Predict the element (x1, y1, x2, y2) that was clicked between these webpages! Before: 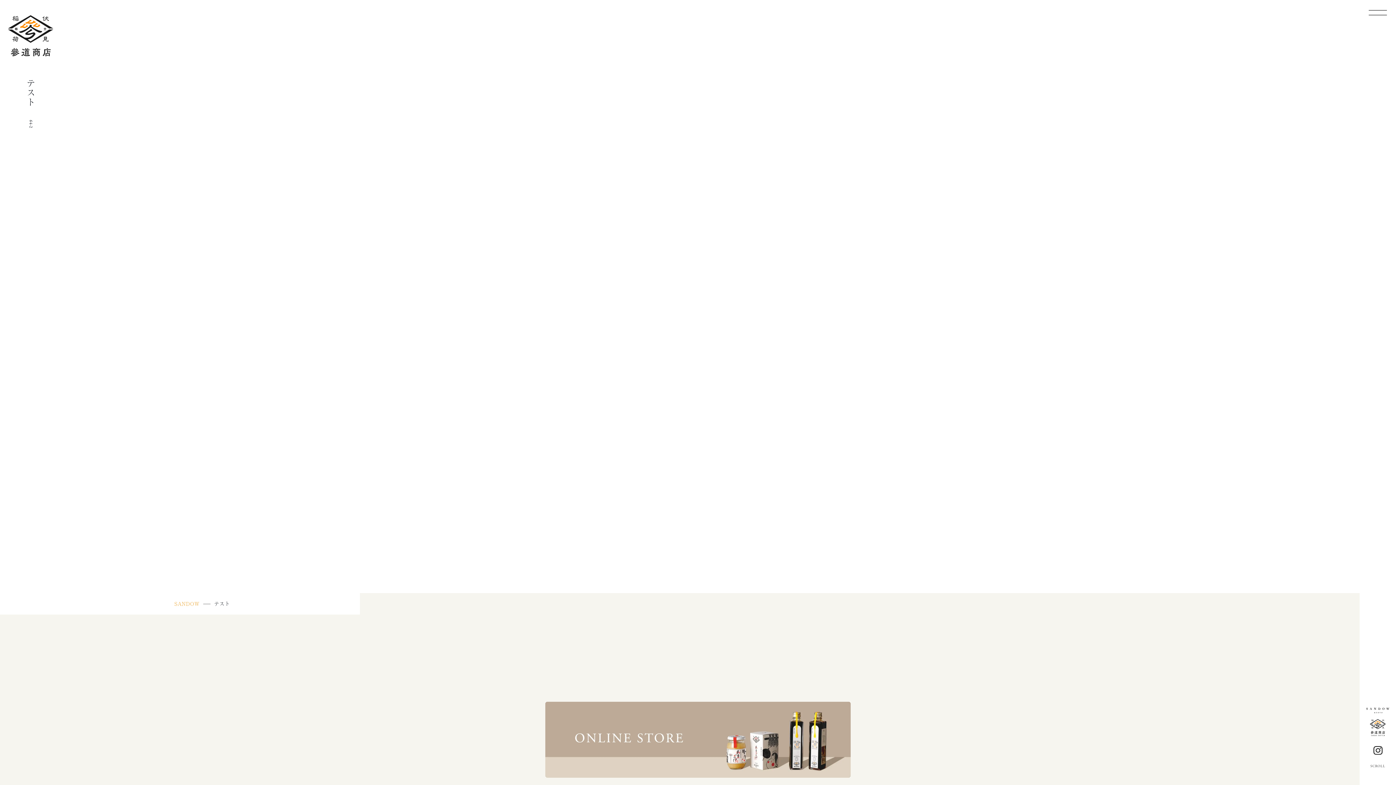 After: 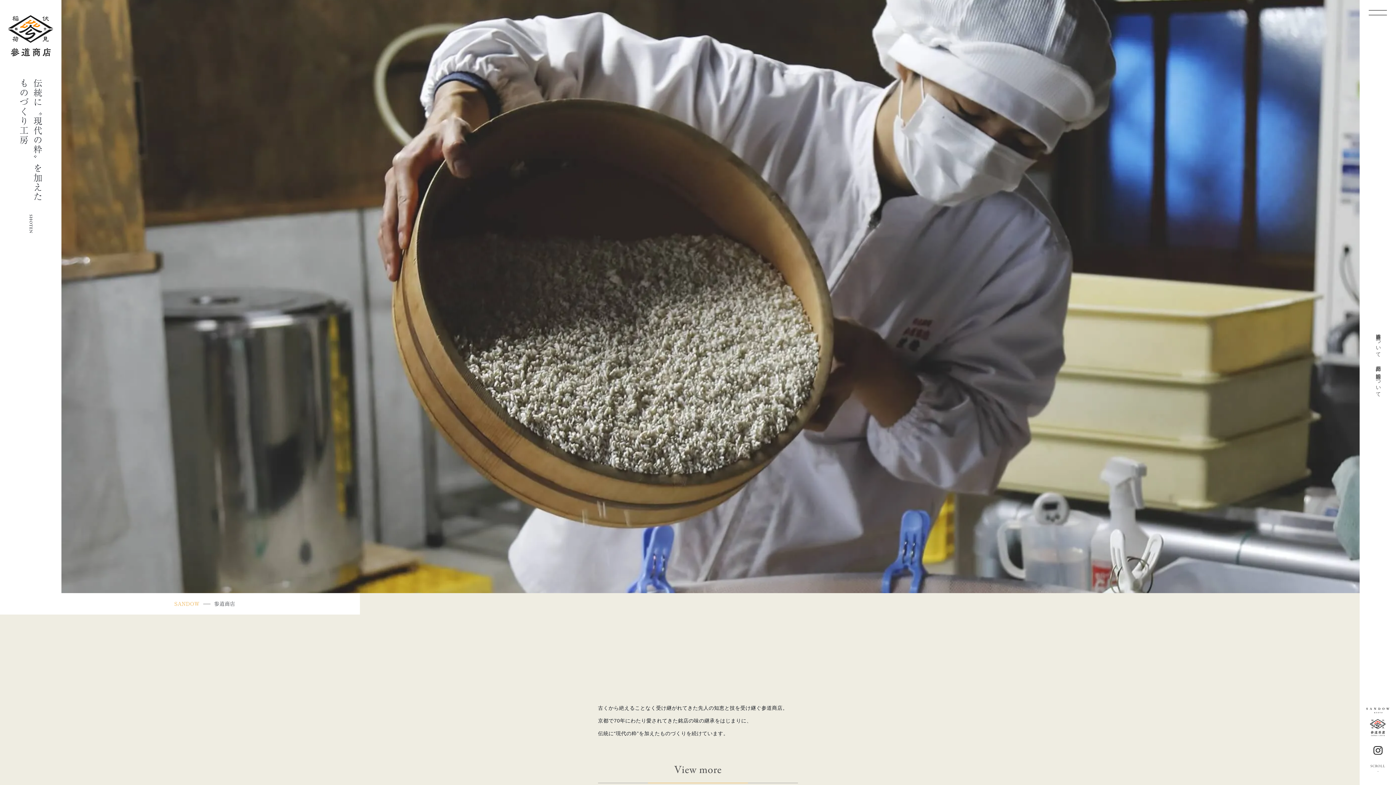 Action: bbox: (1369, 718, 1387, 737)